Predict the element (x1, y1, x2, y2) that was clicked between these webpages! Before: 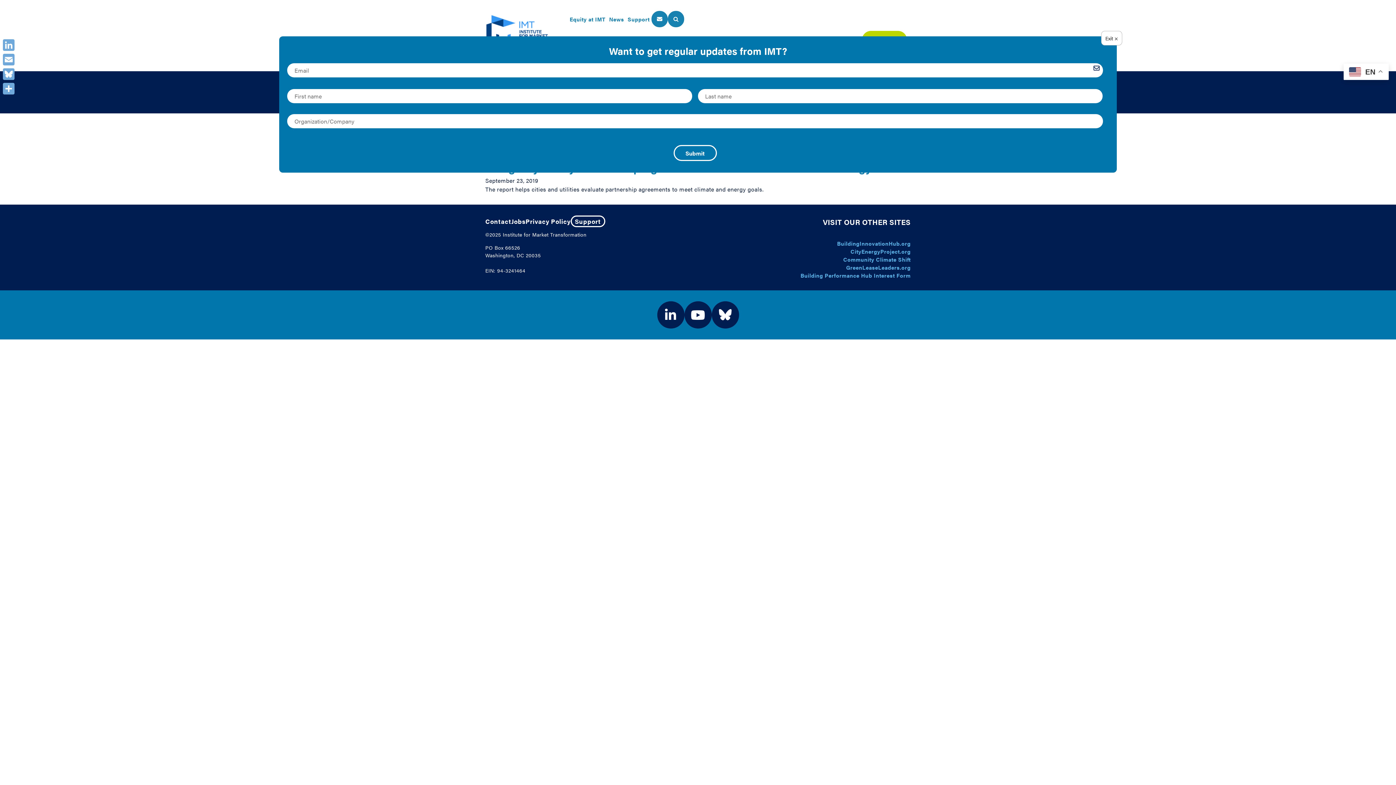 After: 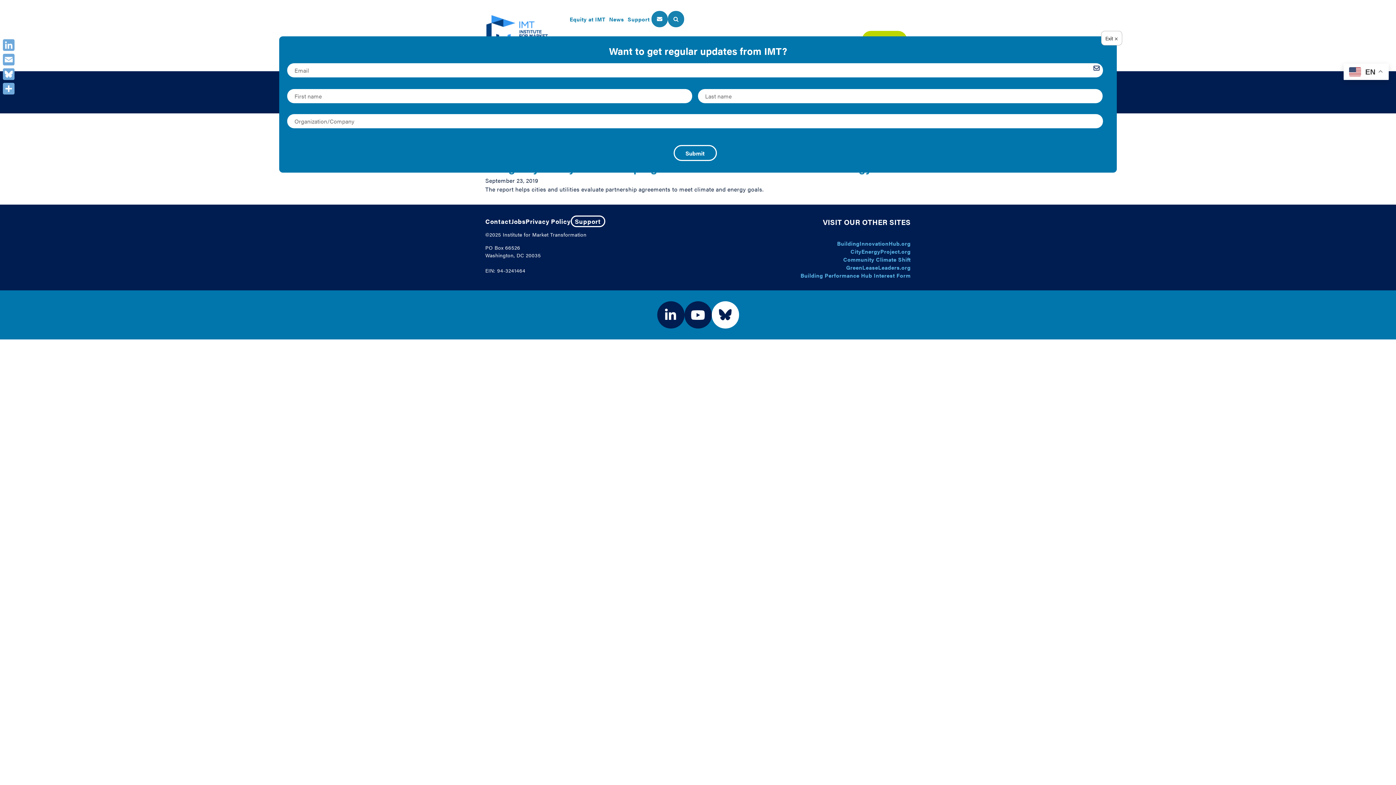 Action: bbox: (711, 301, 739, 328)